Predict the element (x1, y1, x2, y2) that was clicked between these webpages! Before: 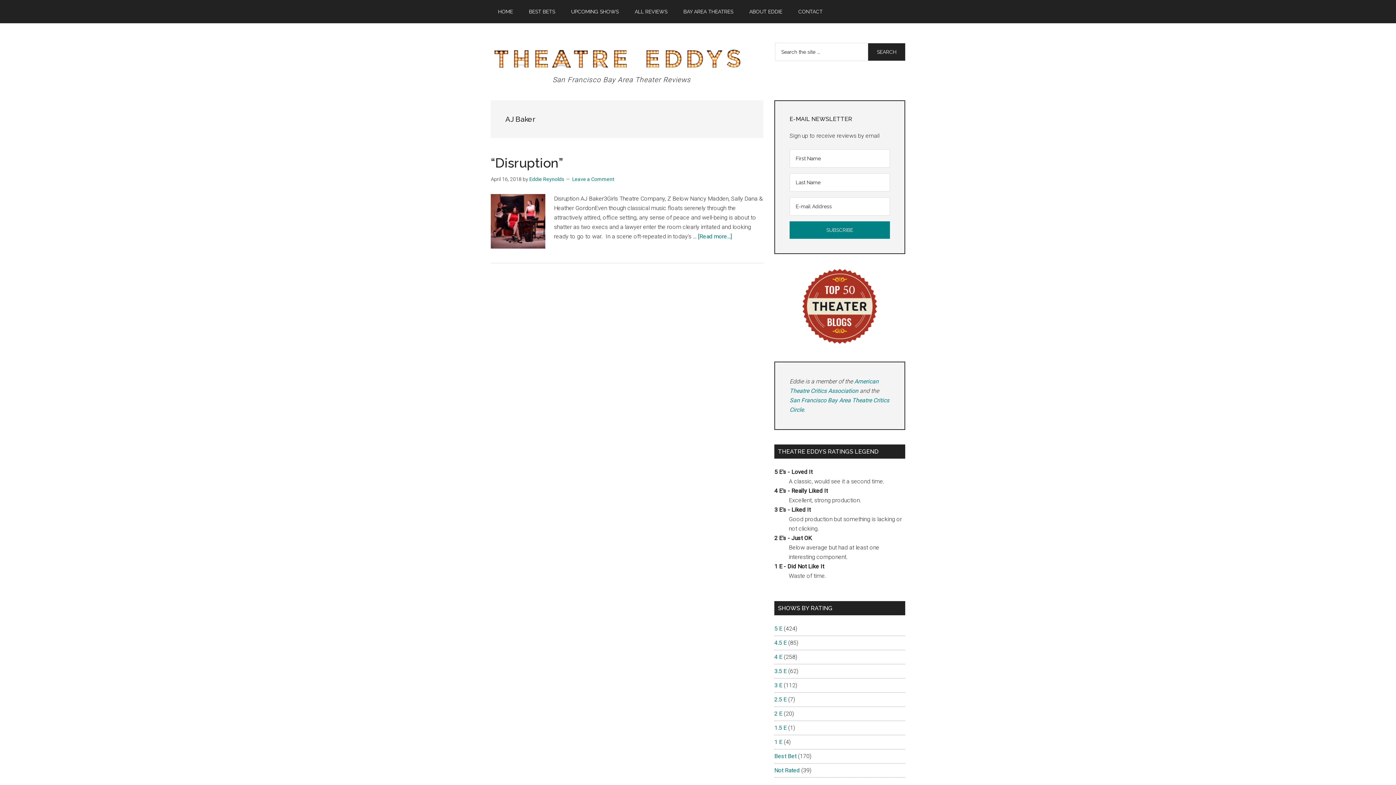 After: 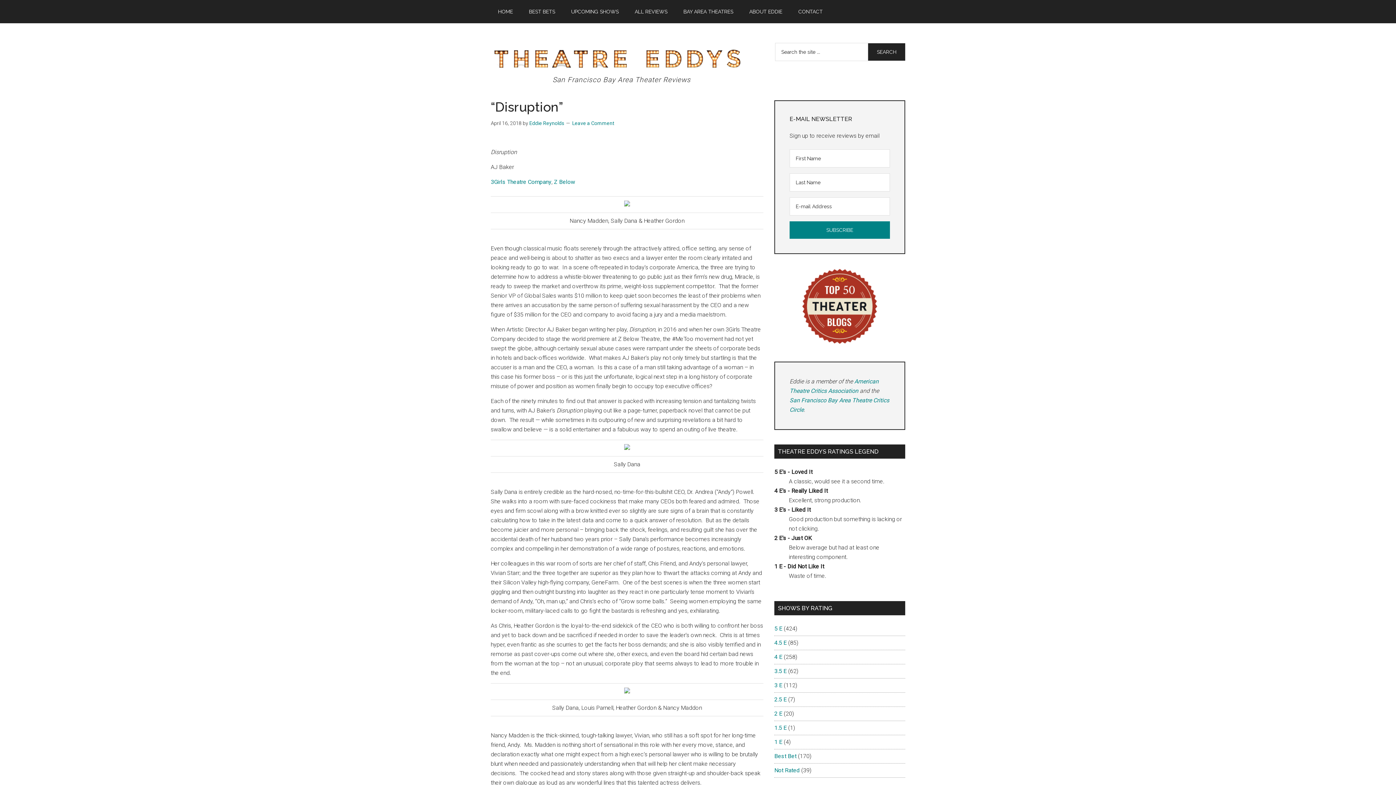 Action: bbox: (490, 155, 563, 170) label: “Disruption”